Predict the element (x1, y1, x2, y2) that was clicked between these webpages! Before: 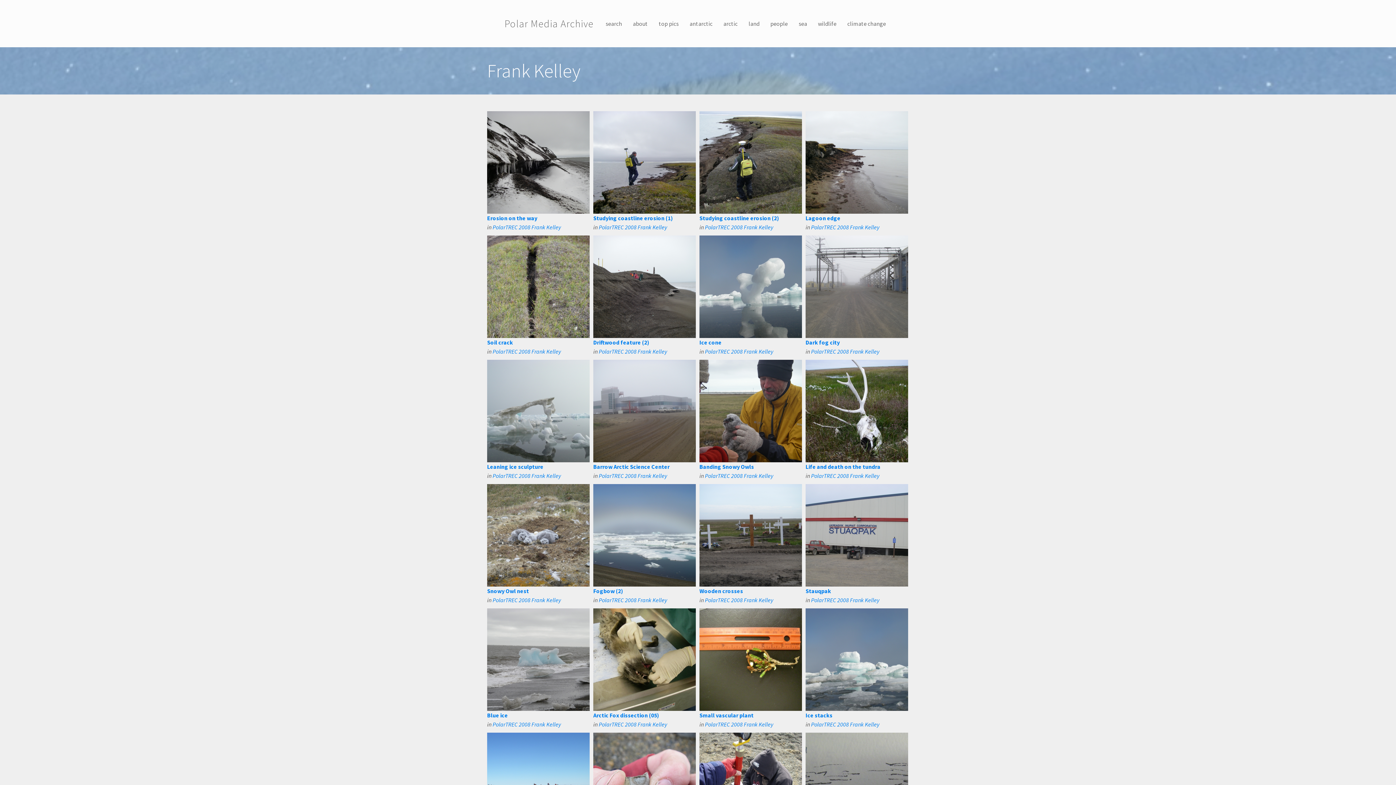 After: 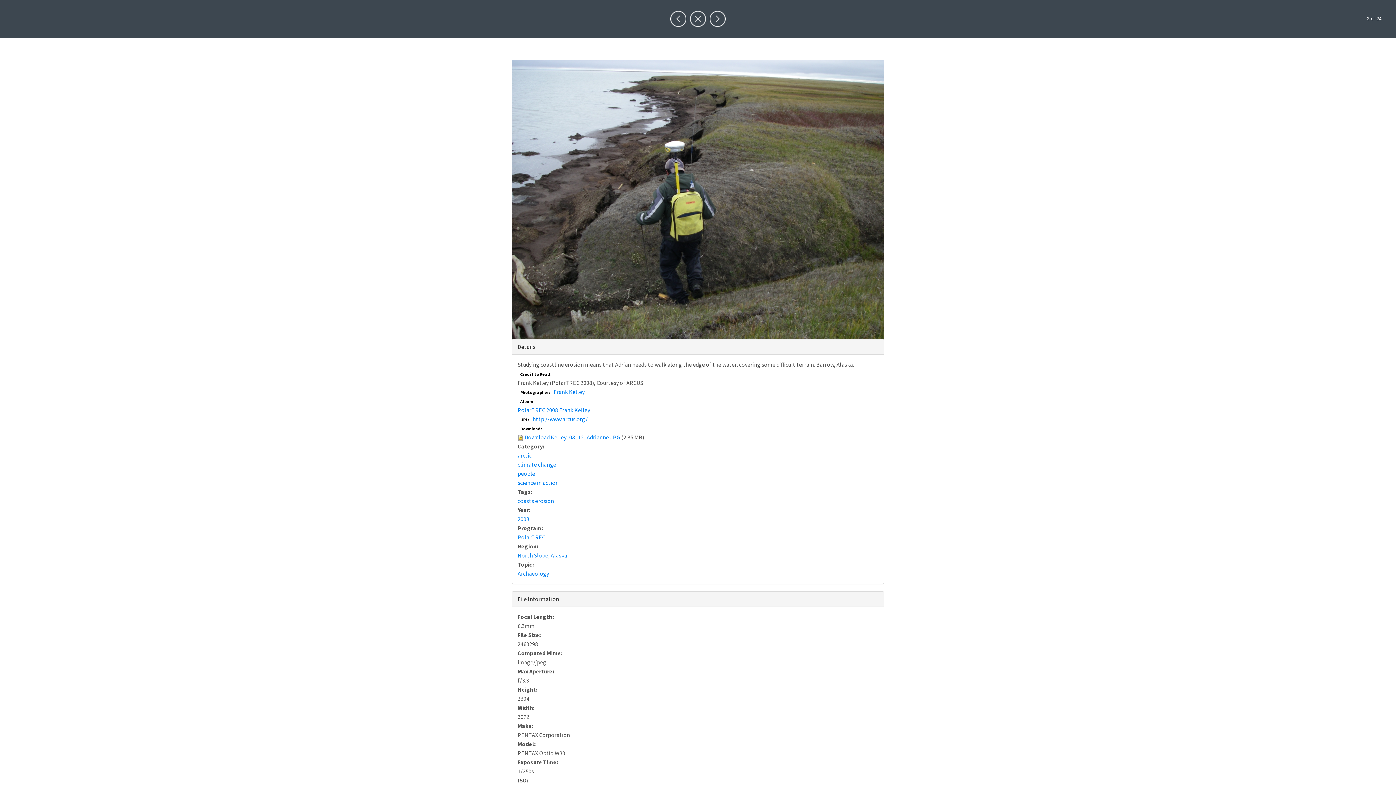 Action: label: PolarTREC 2008 Frank Kelley bbox: (705, 223, 773, 230)